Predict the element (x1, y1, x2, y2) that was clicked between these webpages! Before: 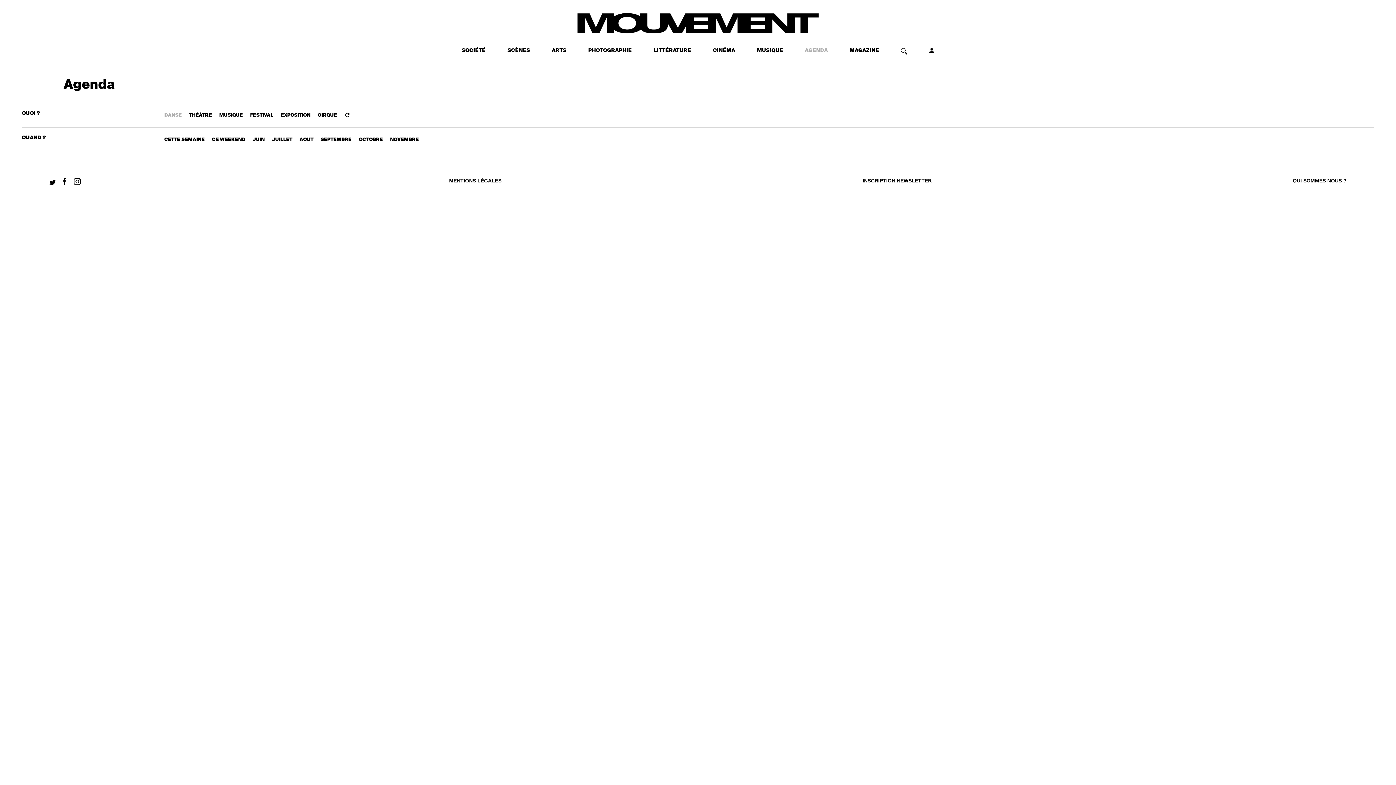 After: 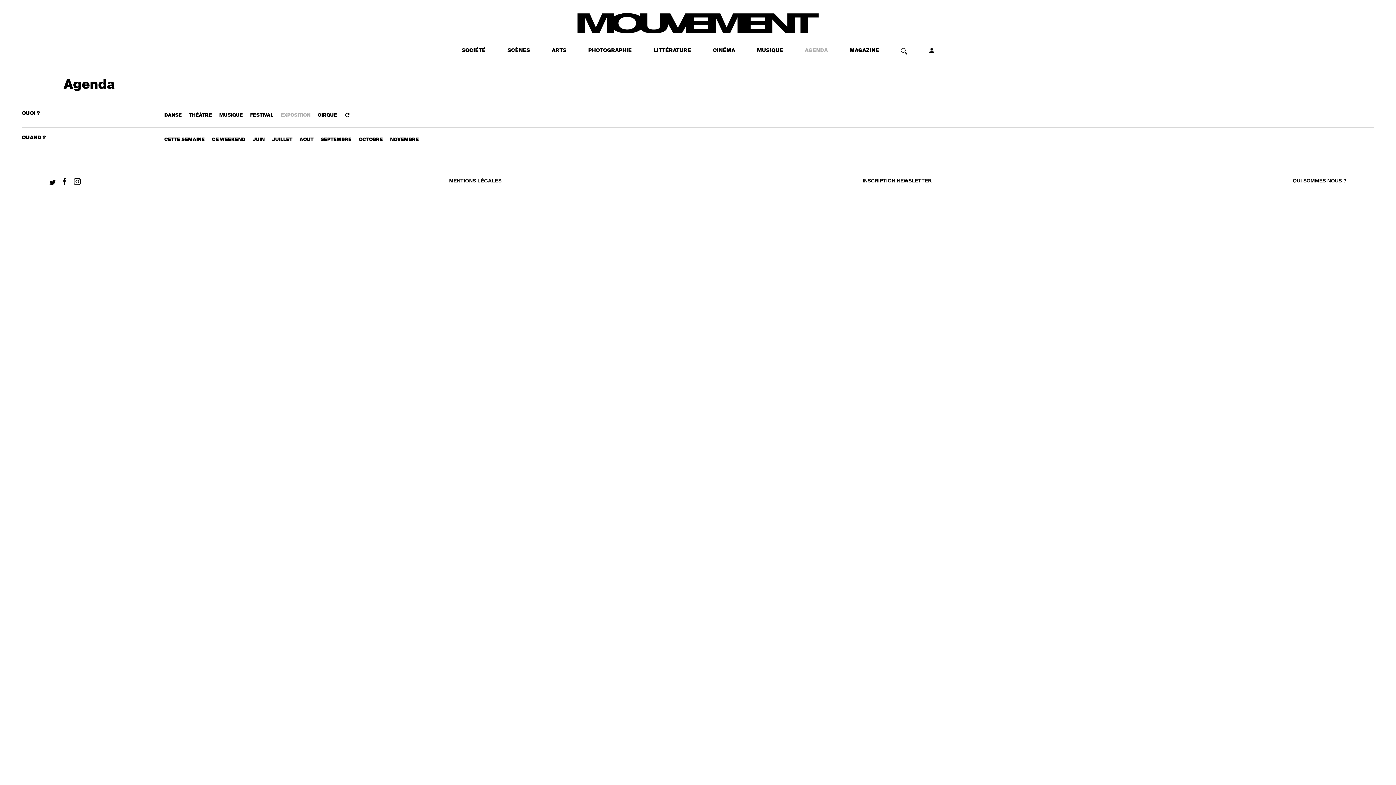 Action: bbox: (273, 113, 310, 117) label: EXPOSITION